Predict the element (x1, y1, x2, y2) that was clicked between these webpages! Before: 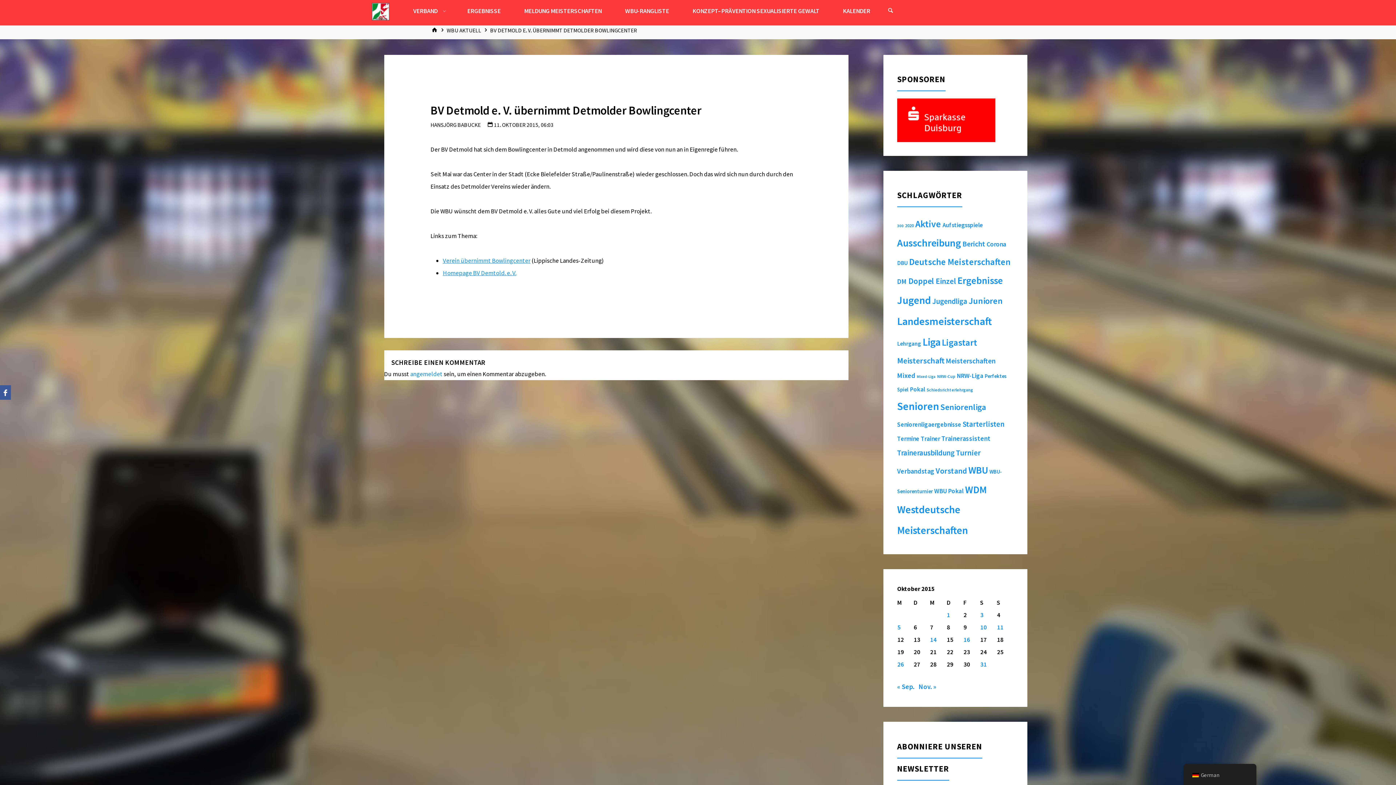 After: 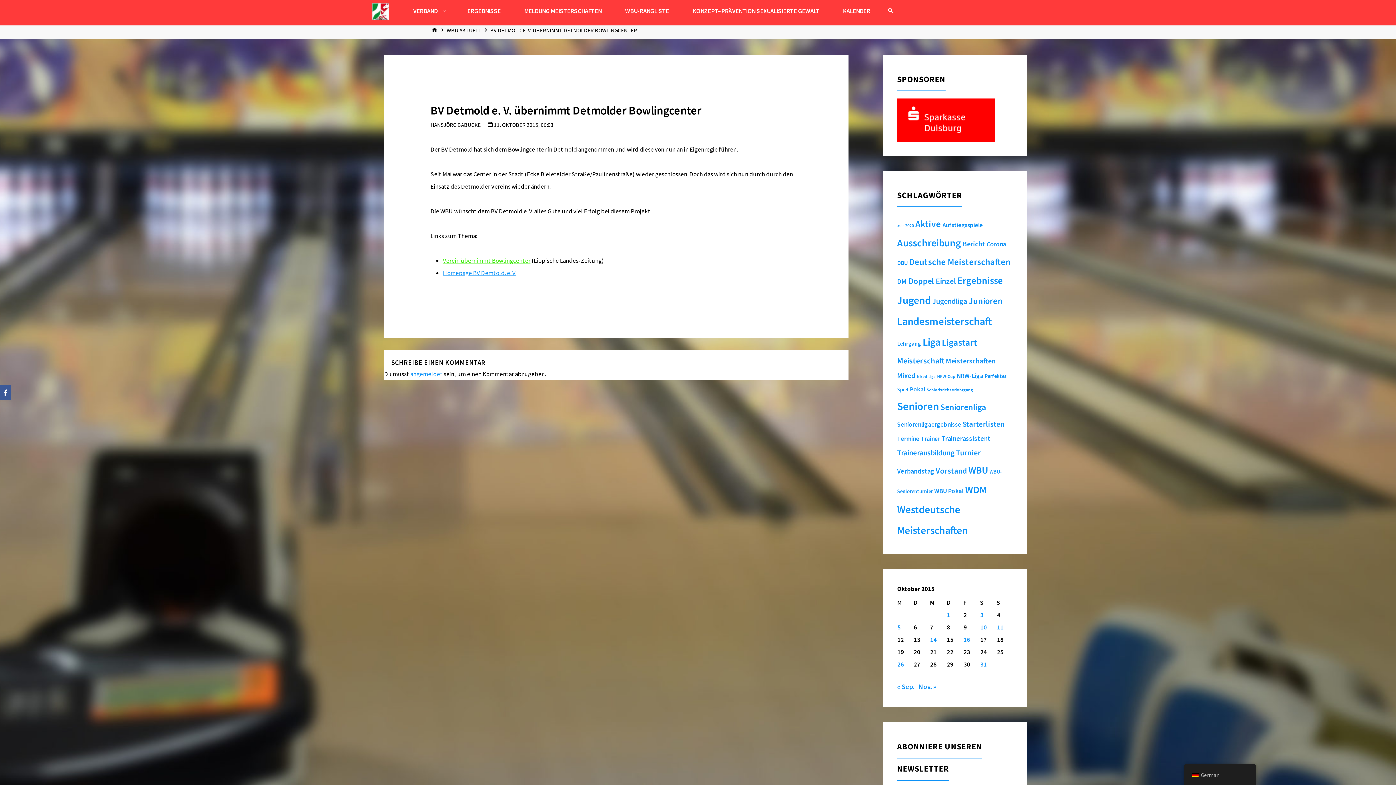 Action: bbox: (442, 256, 530, 264) label: Verein übernimmt Bowlingcenter